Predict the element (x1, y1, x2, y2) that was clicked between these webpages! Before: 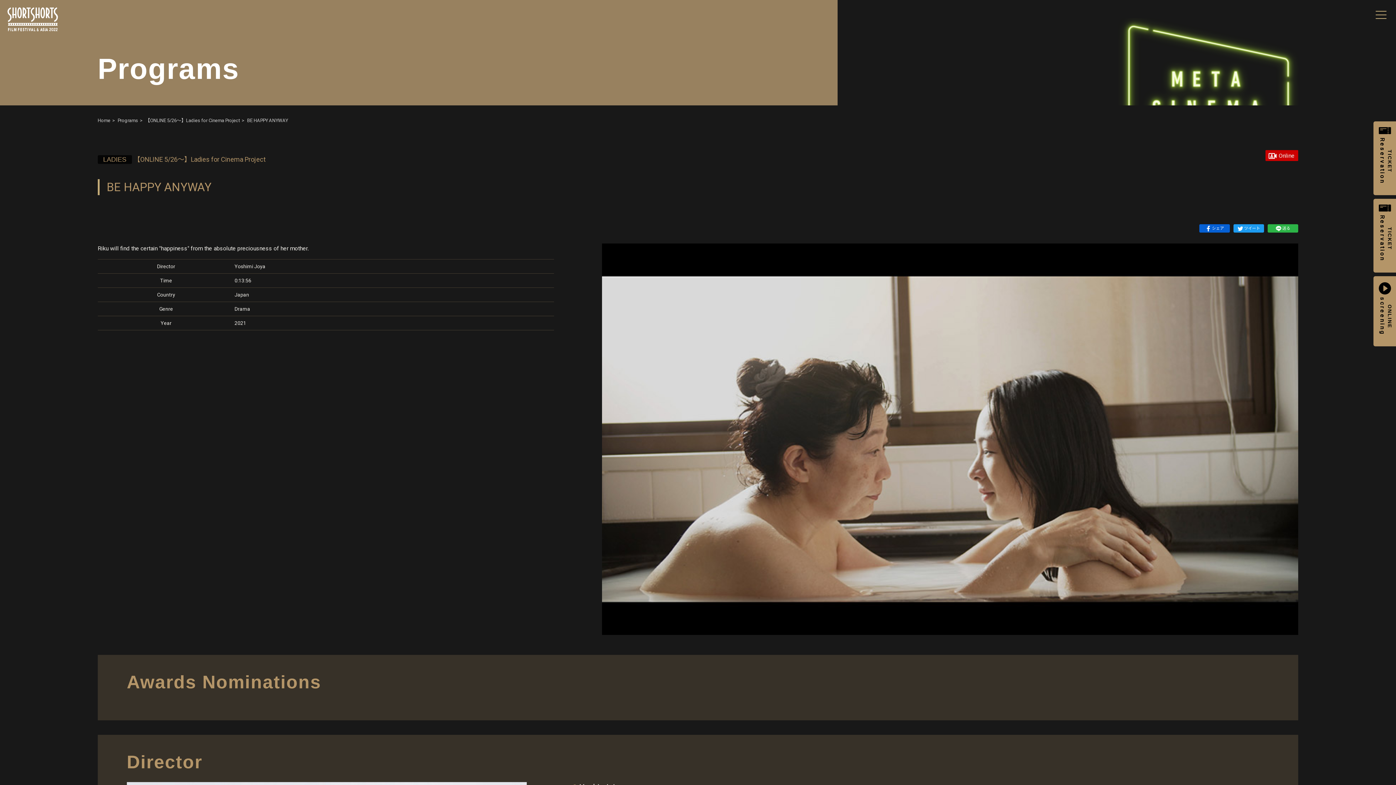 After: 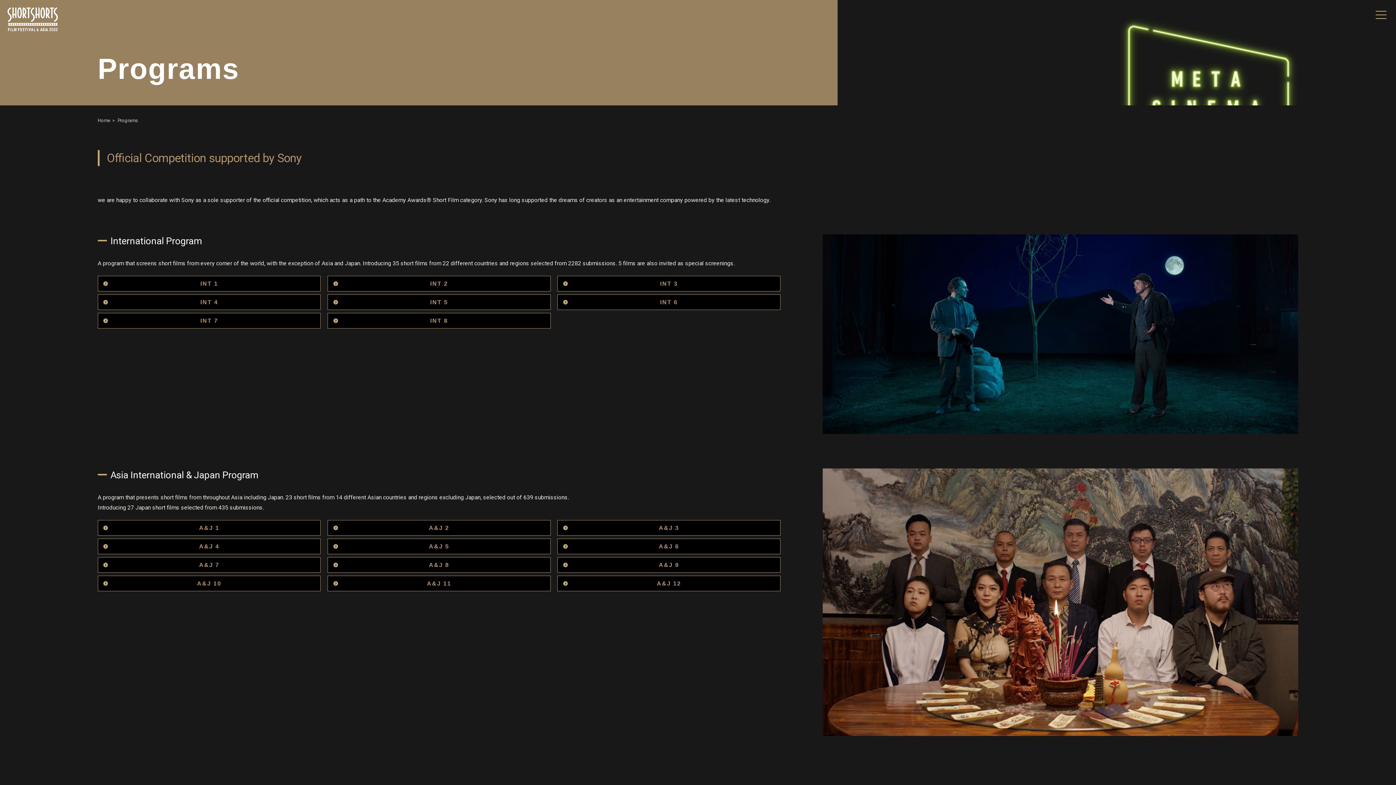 Action: bbox: (117, 117, 138, 123) label: Programs